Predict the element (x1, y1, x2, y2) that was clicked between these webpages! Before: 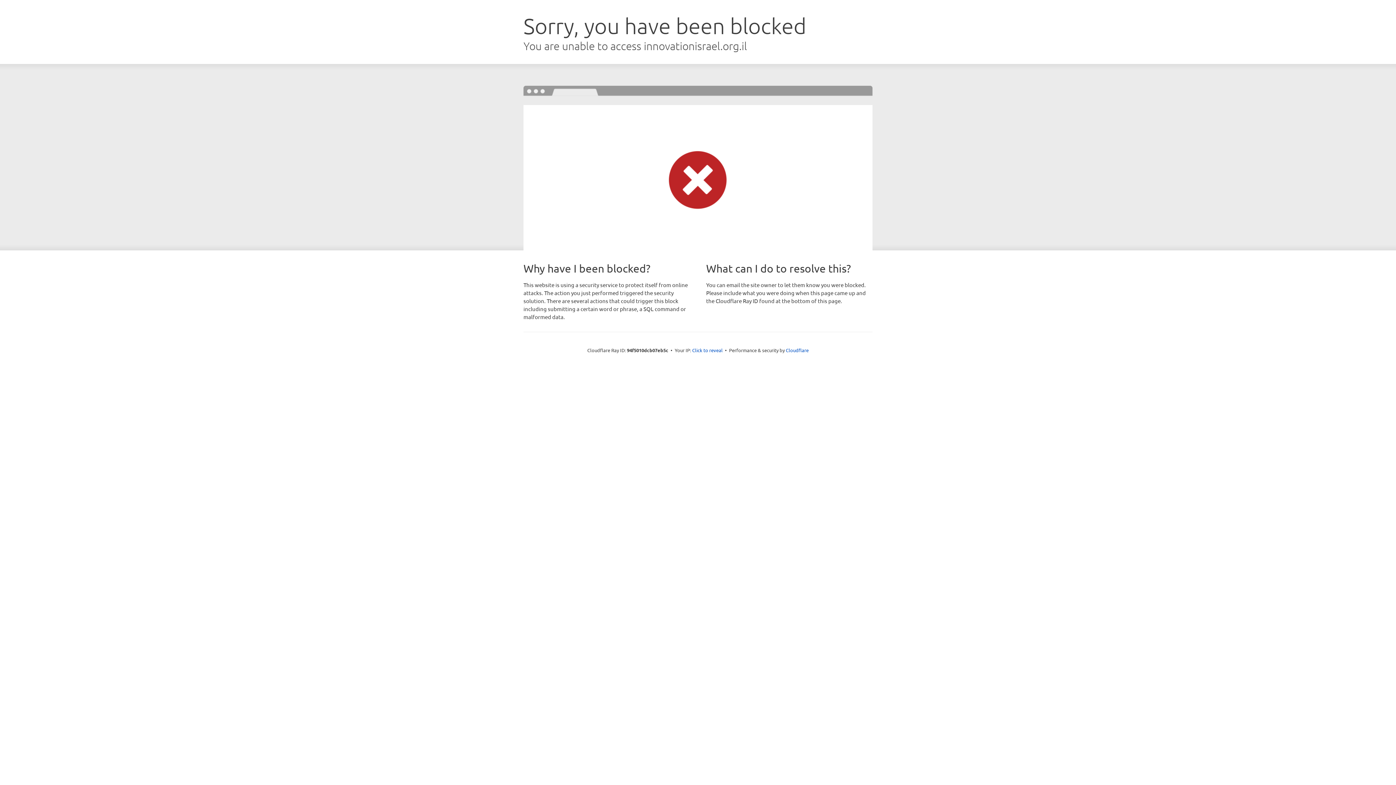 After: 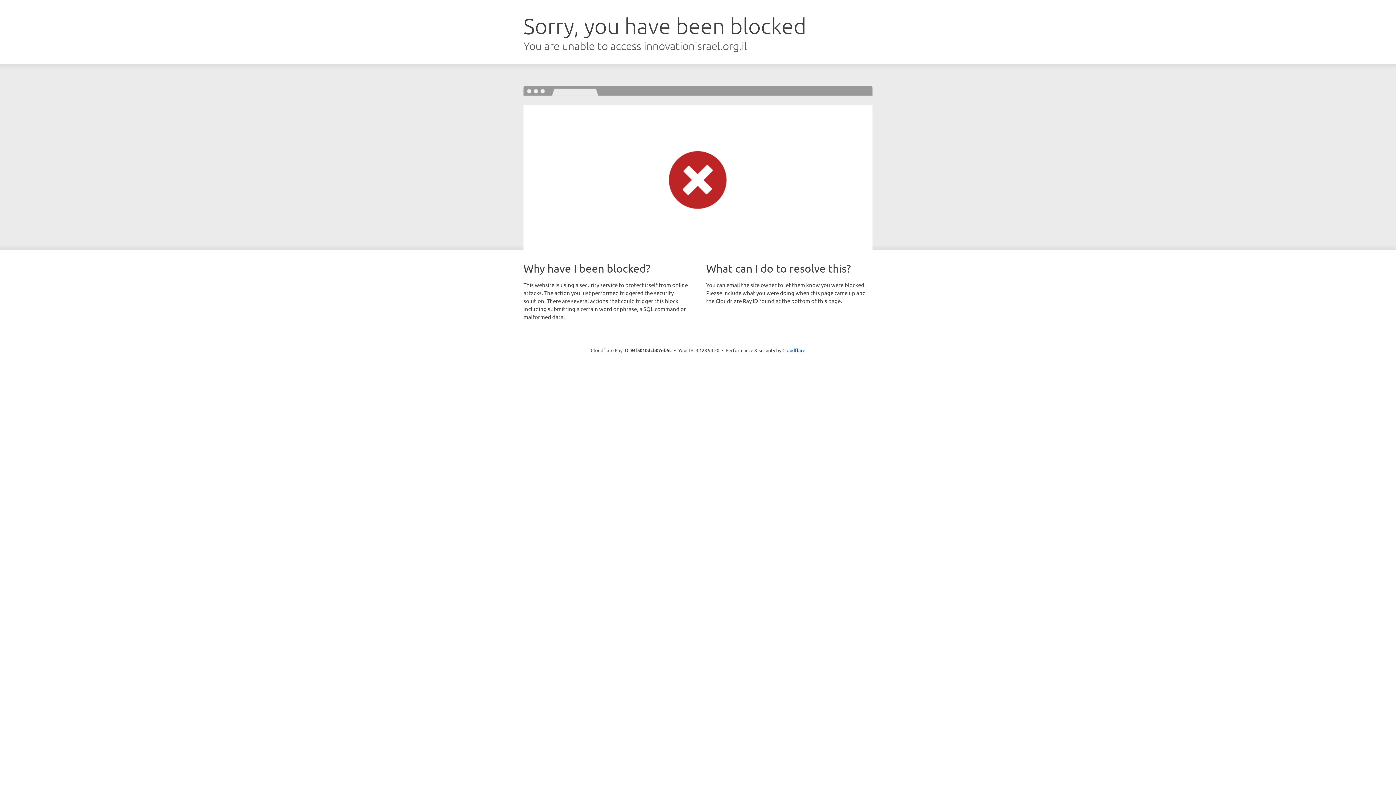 Action: bbox: (692, 346, 722, 353) label: Click to reveal